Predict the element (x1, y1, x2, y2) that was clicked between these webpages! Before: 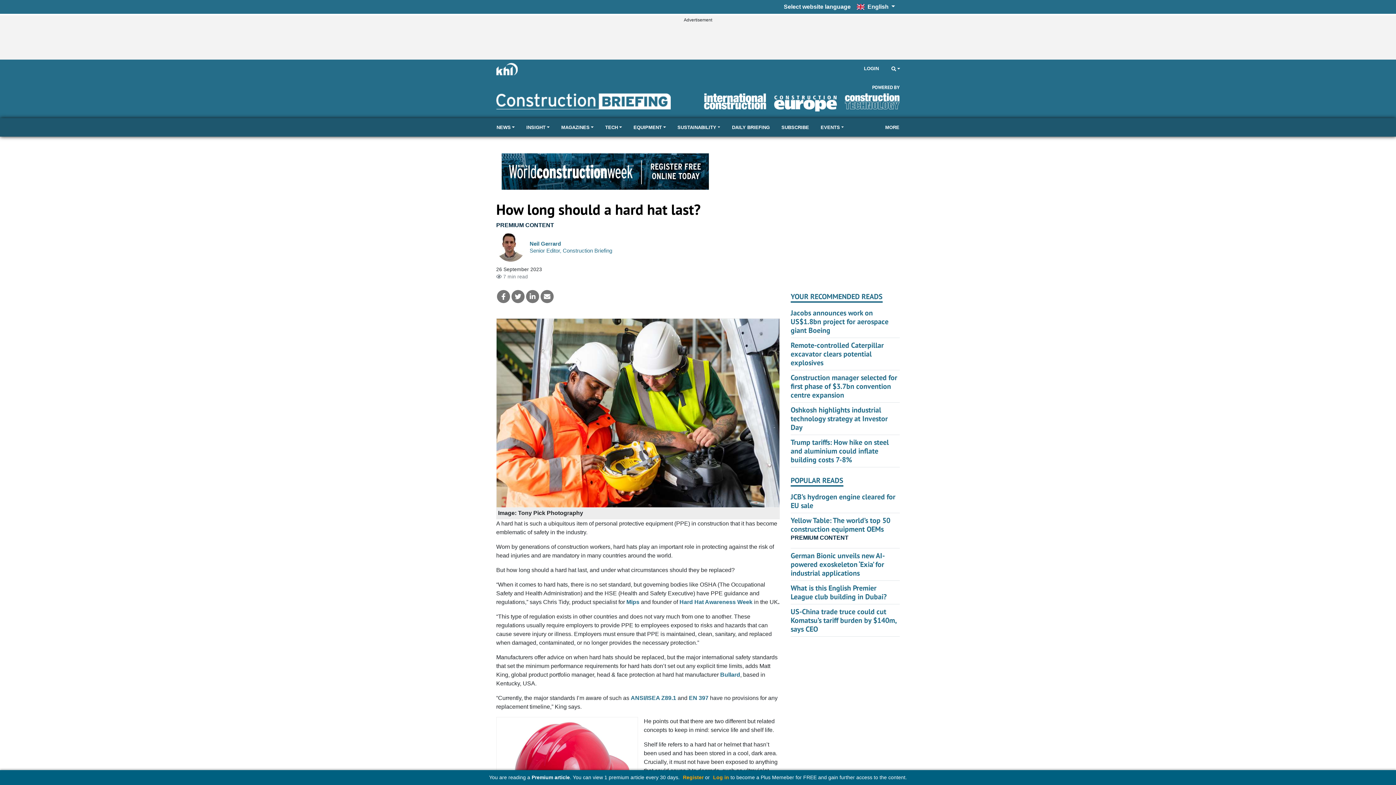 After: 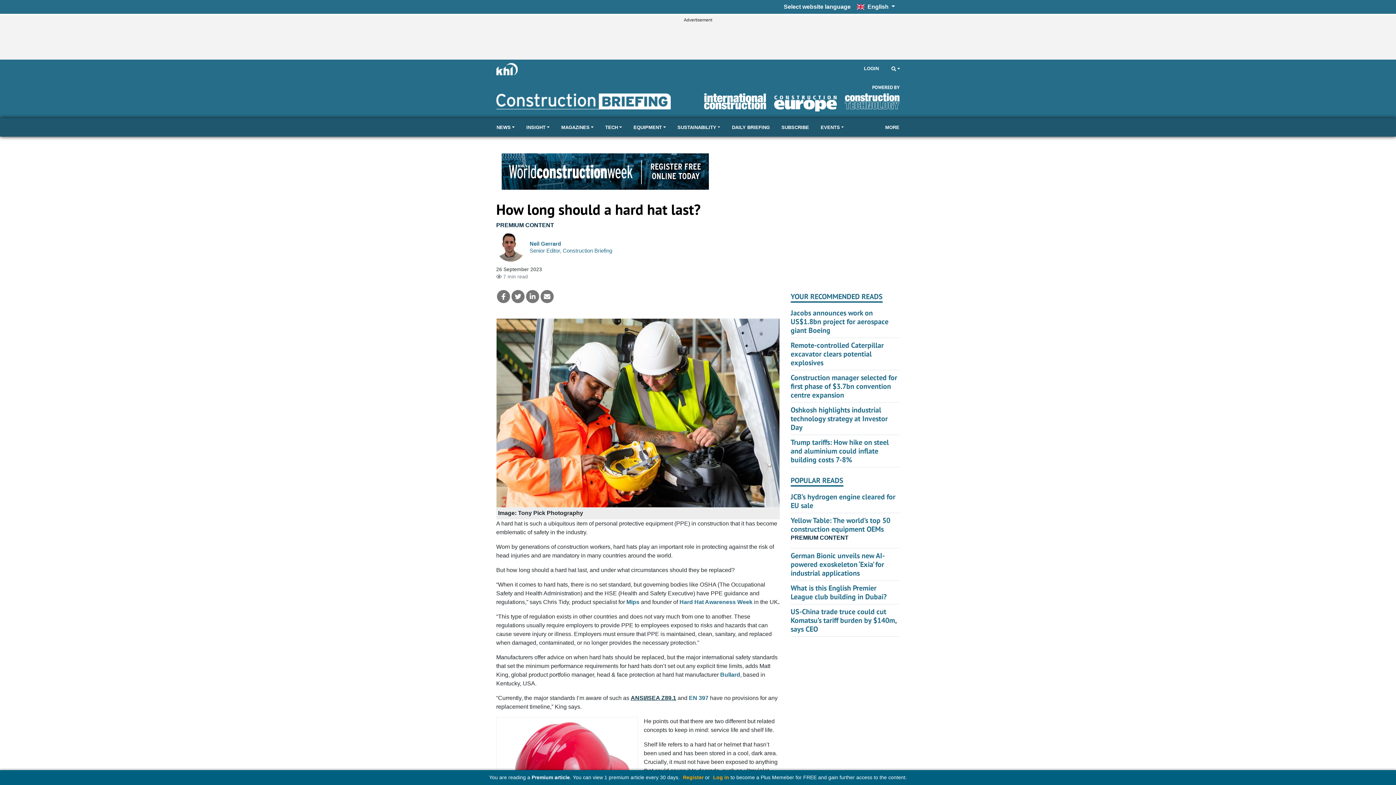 Action: bbox: (630, 695, 676, 701) label: ANSI/ISEA Z89.1